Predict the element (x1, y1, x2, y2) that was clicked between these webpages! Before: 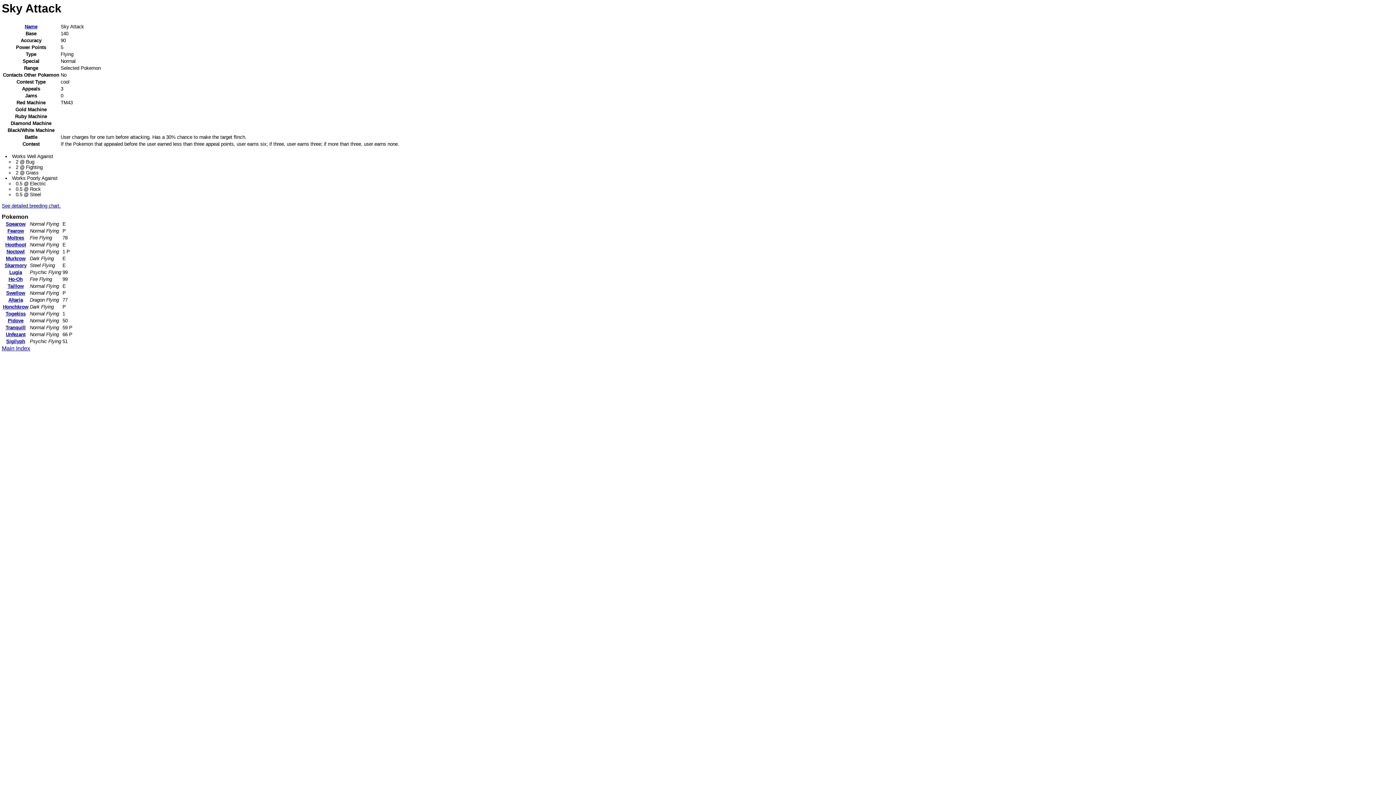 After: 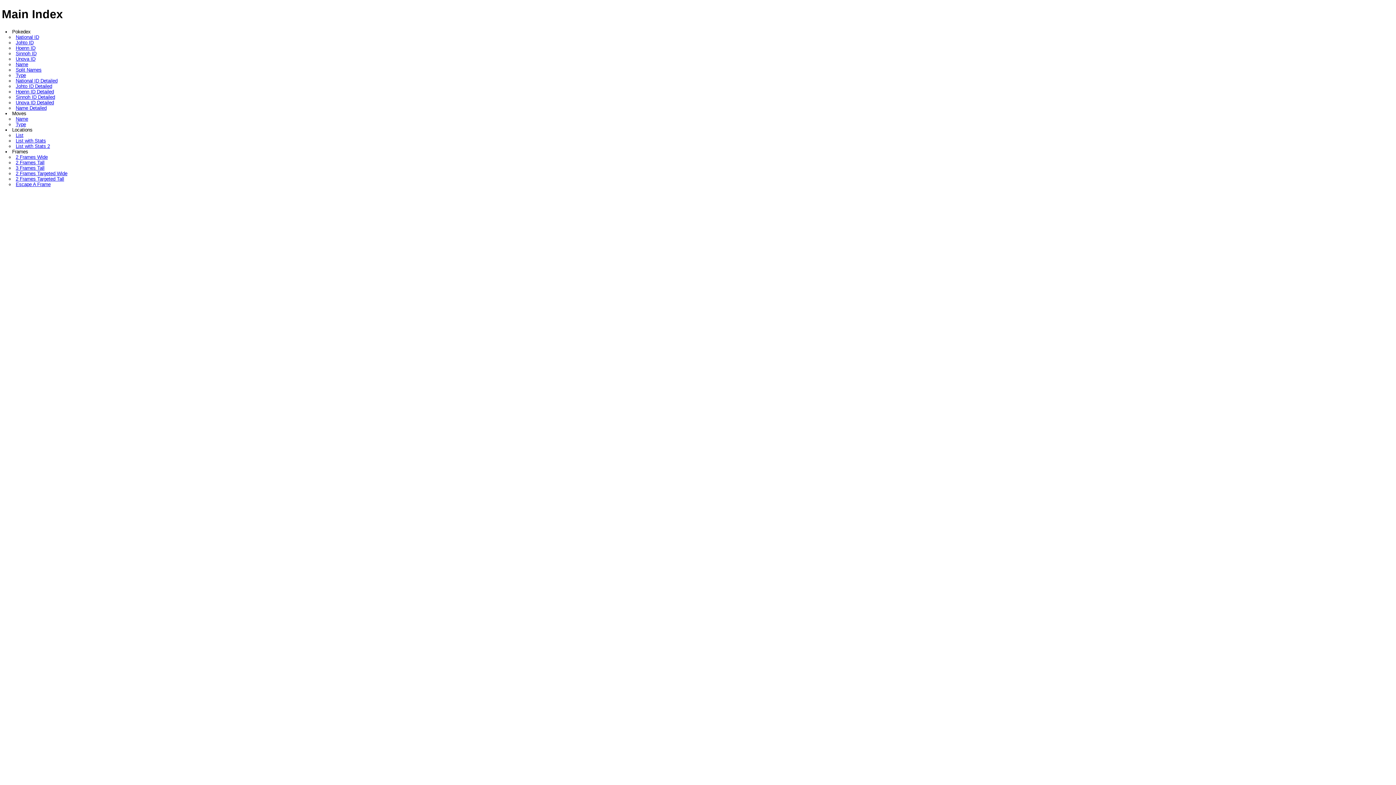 Action: label: Main Index bbox: (1, 345, 30, 351)